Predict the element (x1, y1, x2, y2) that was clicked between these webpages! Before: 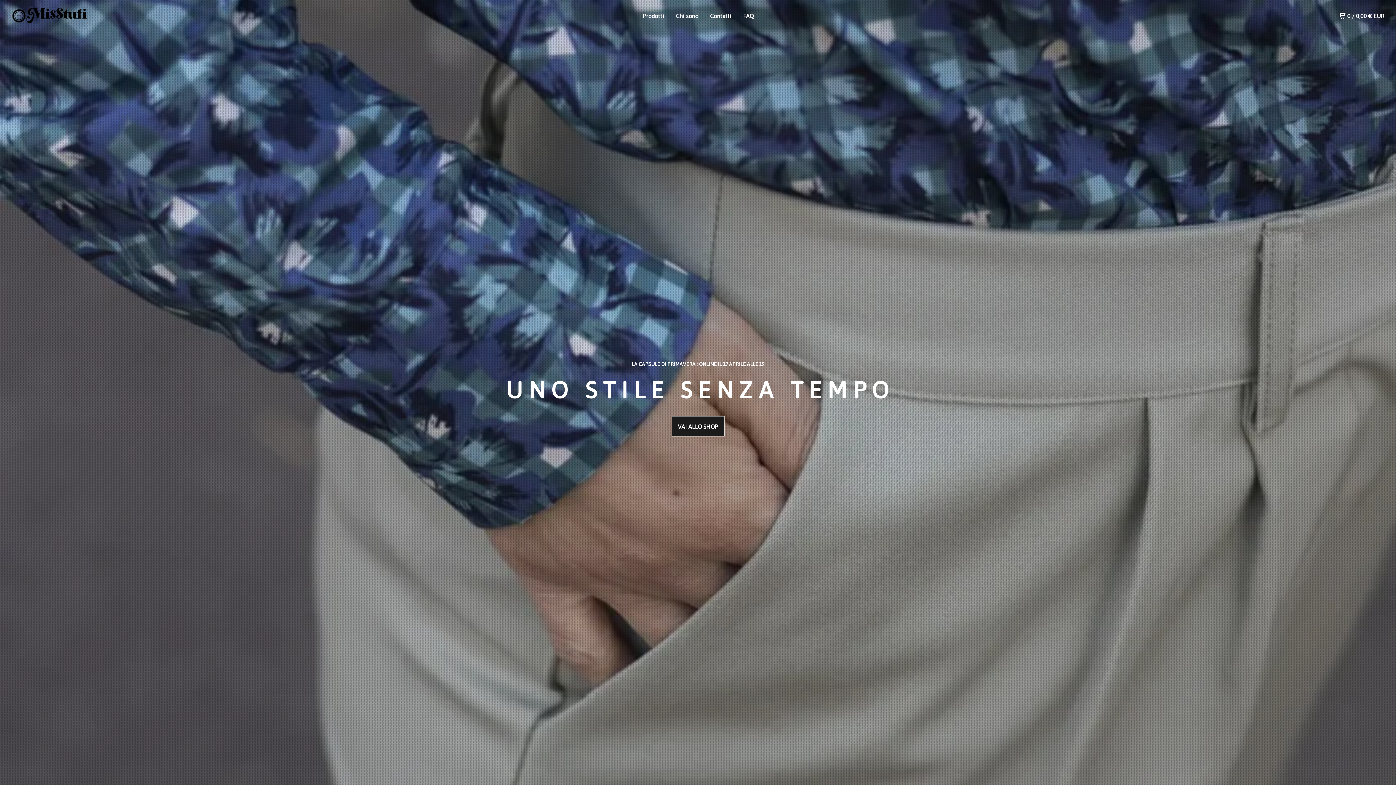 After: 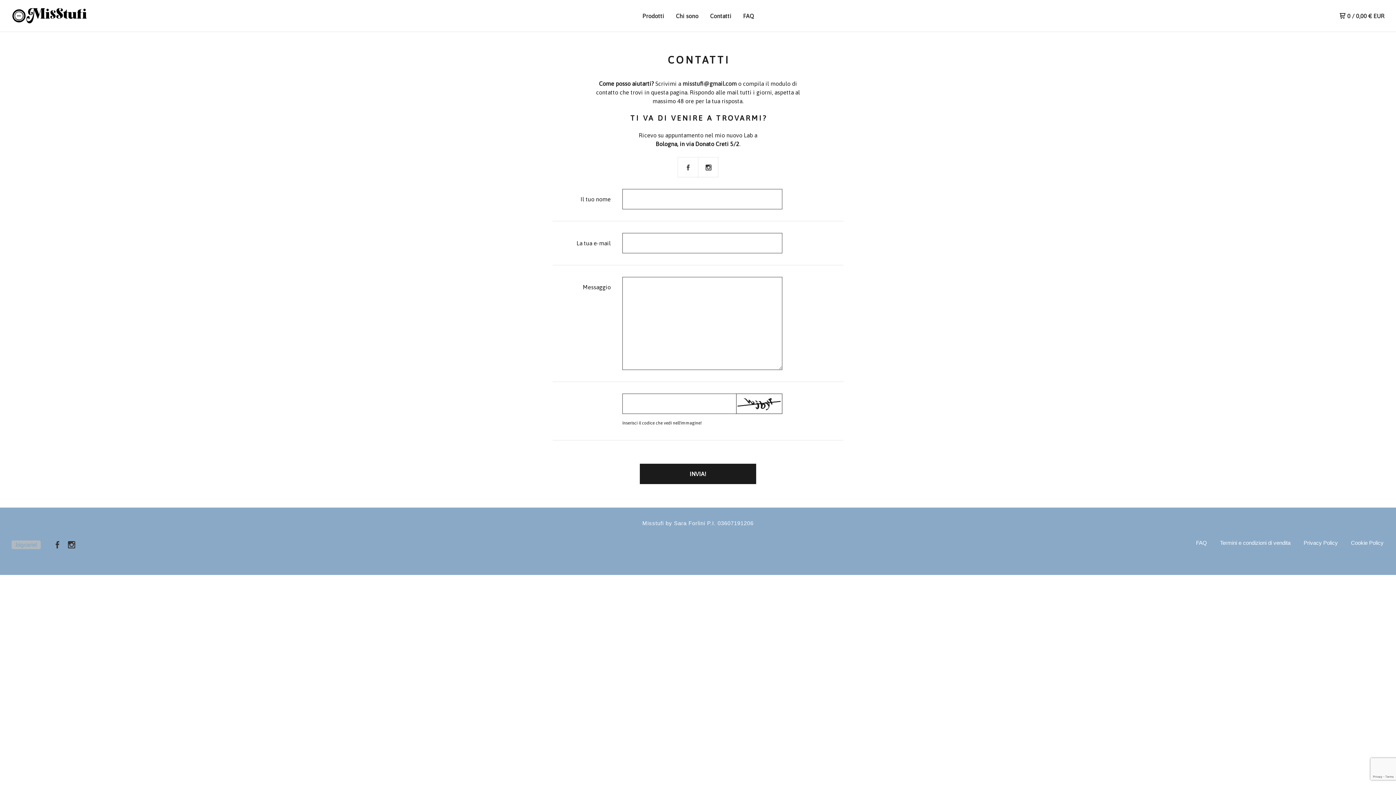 Action: bbox: (710, 10, 731, 21) label: Contatti